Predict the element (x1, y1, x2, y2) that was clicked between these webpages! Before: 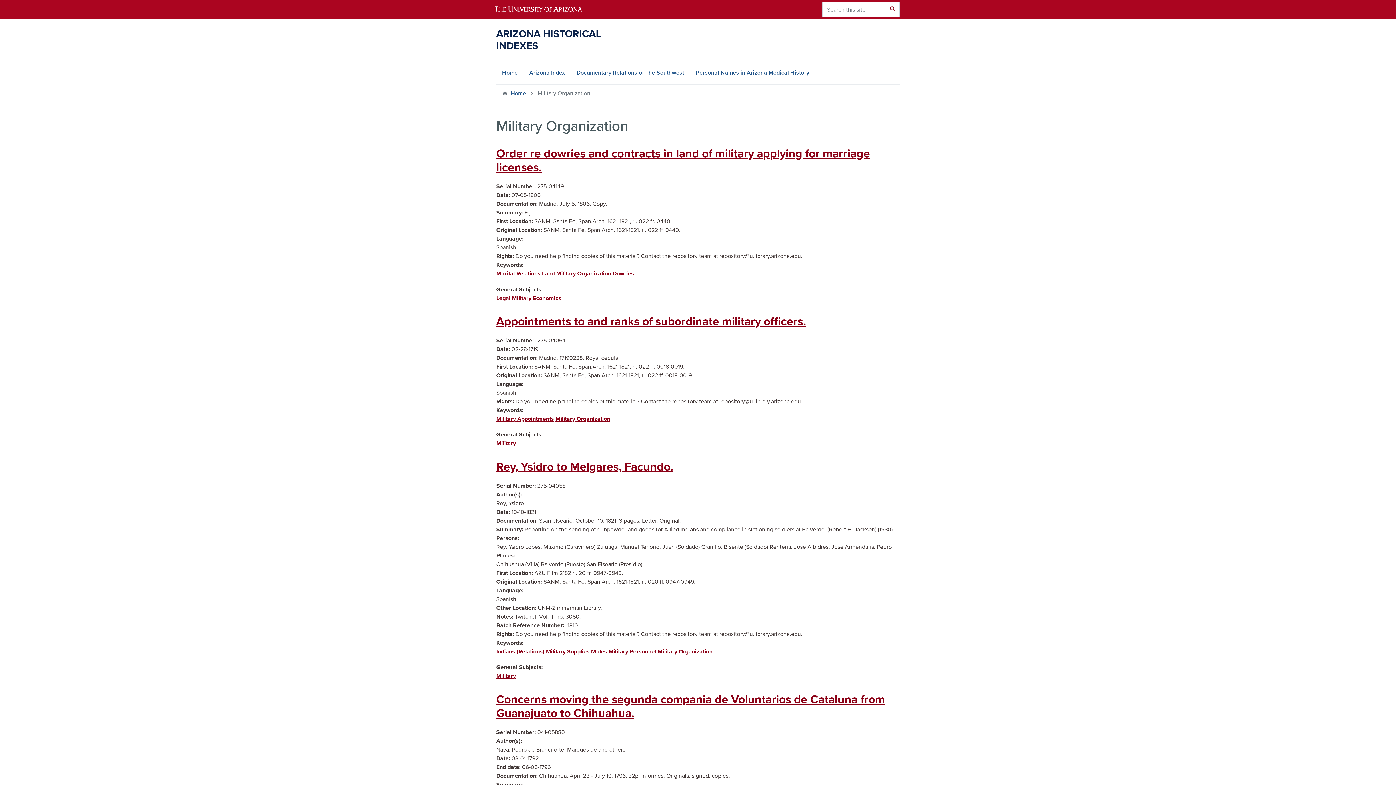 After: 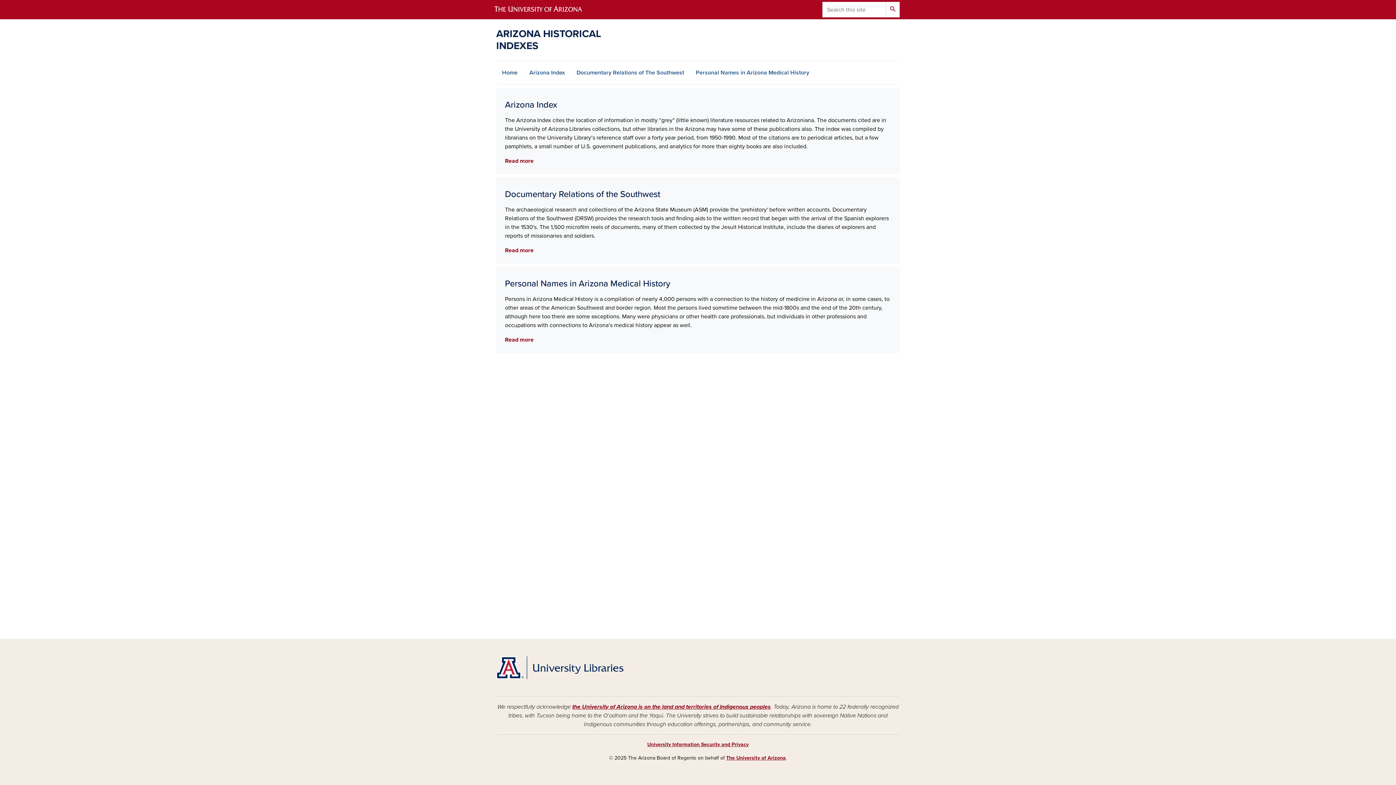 Action: bbox: (510, 89, 526, 97) label: Home